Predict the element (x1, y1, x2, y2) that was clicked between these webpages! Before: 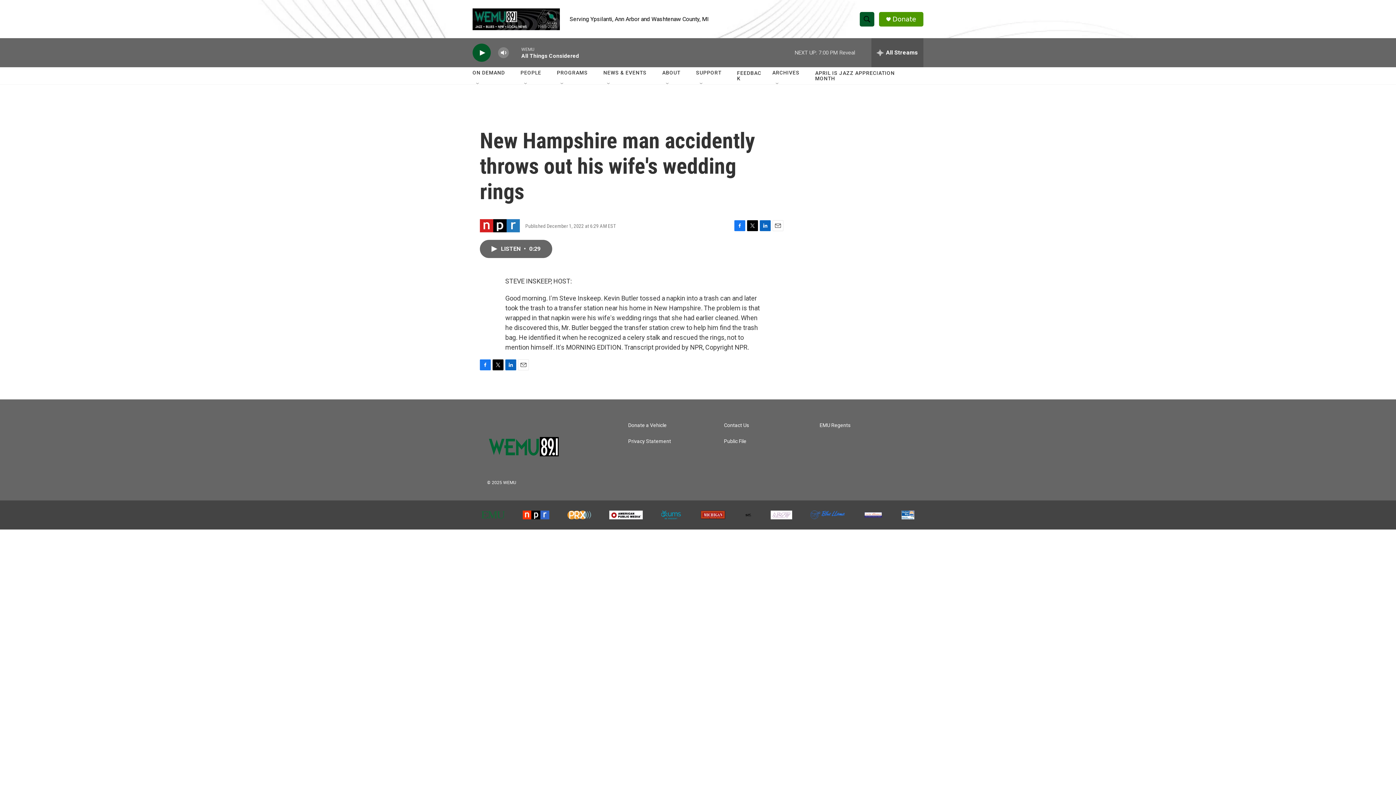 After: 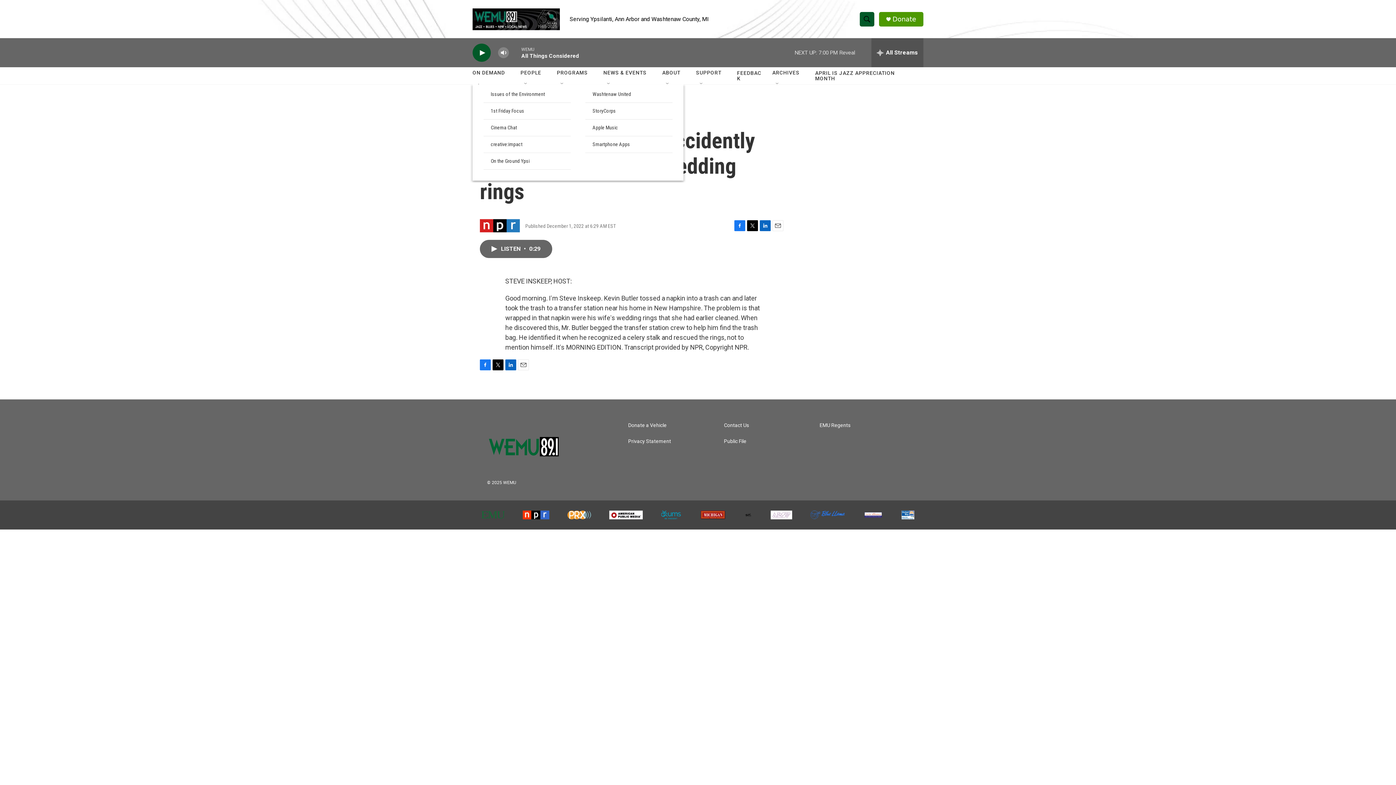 Action: label: Open Sub Navigation bbox: (475, 81, 481, 87)